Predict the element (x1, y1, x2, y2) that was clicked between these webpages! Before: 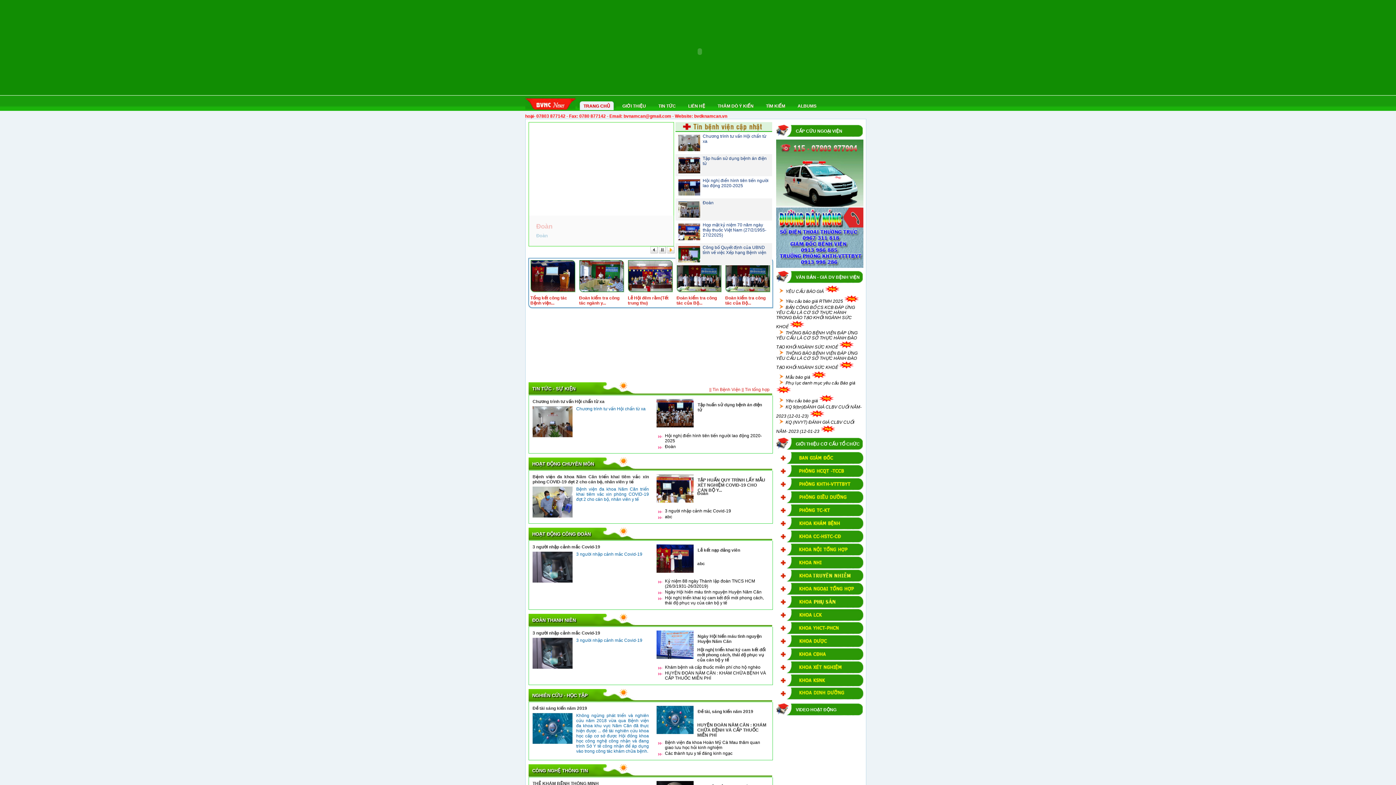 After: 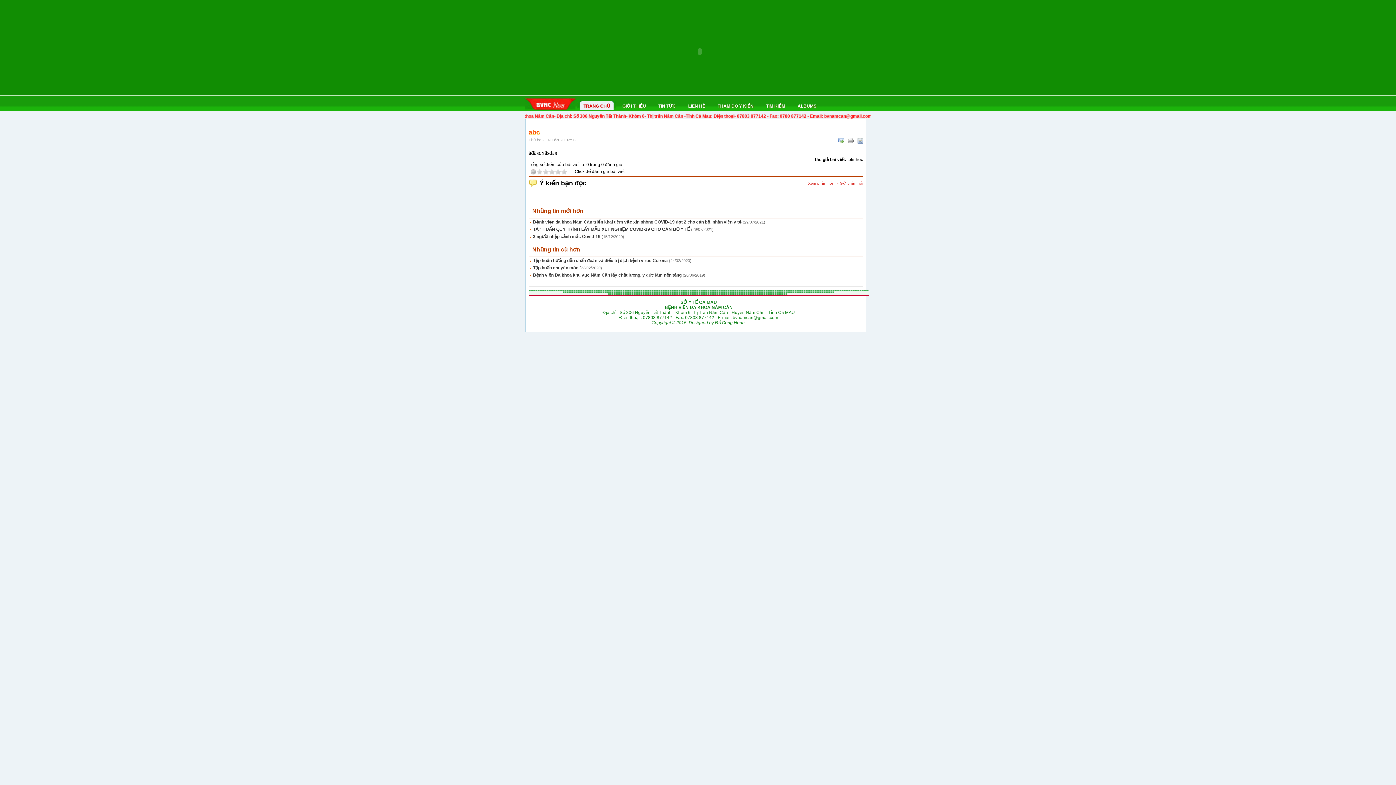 Action: bbox: (697, 561, 705, 566) label: abc